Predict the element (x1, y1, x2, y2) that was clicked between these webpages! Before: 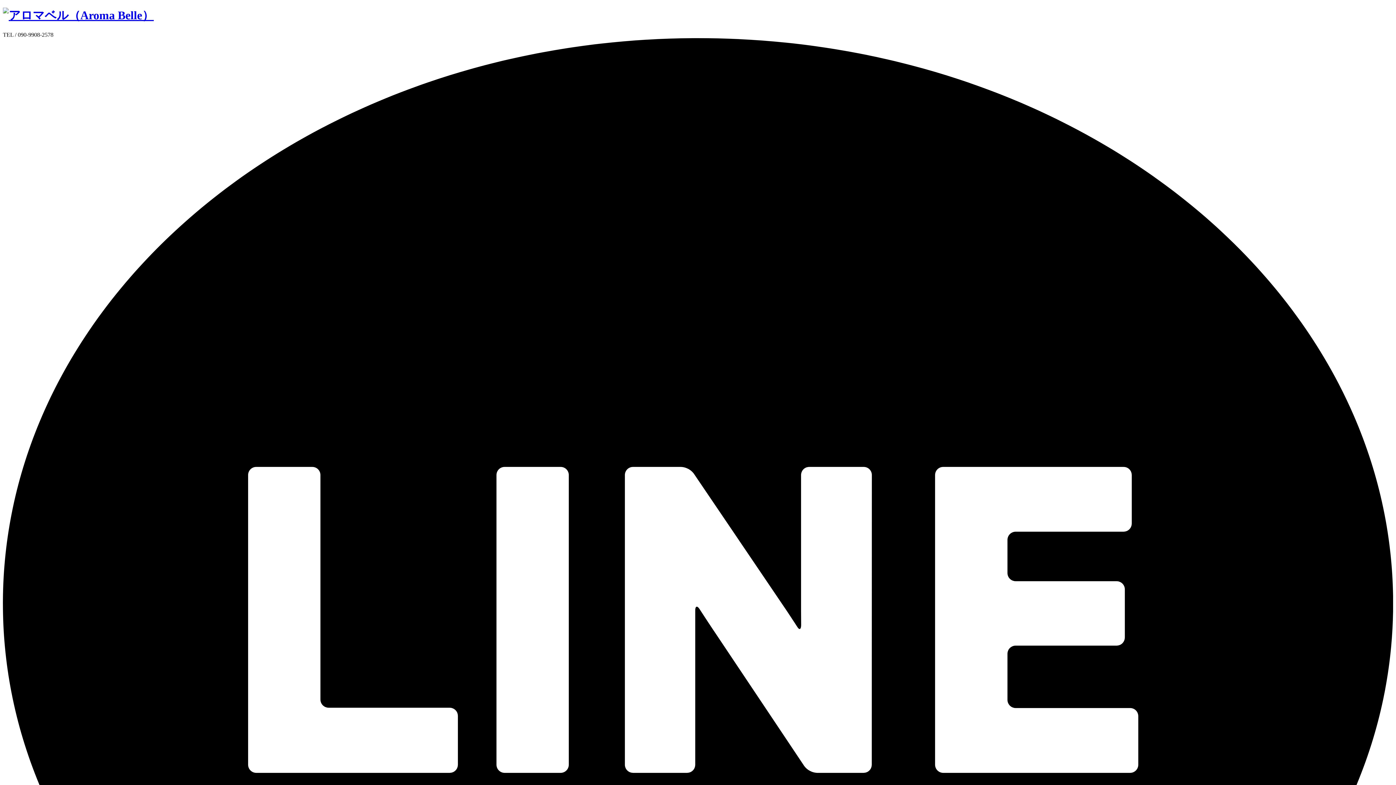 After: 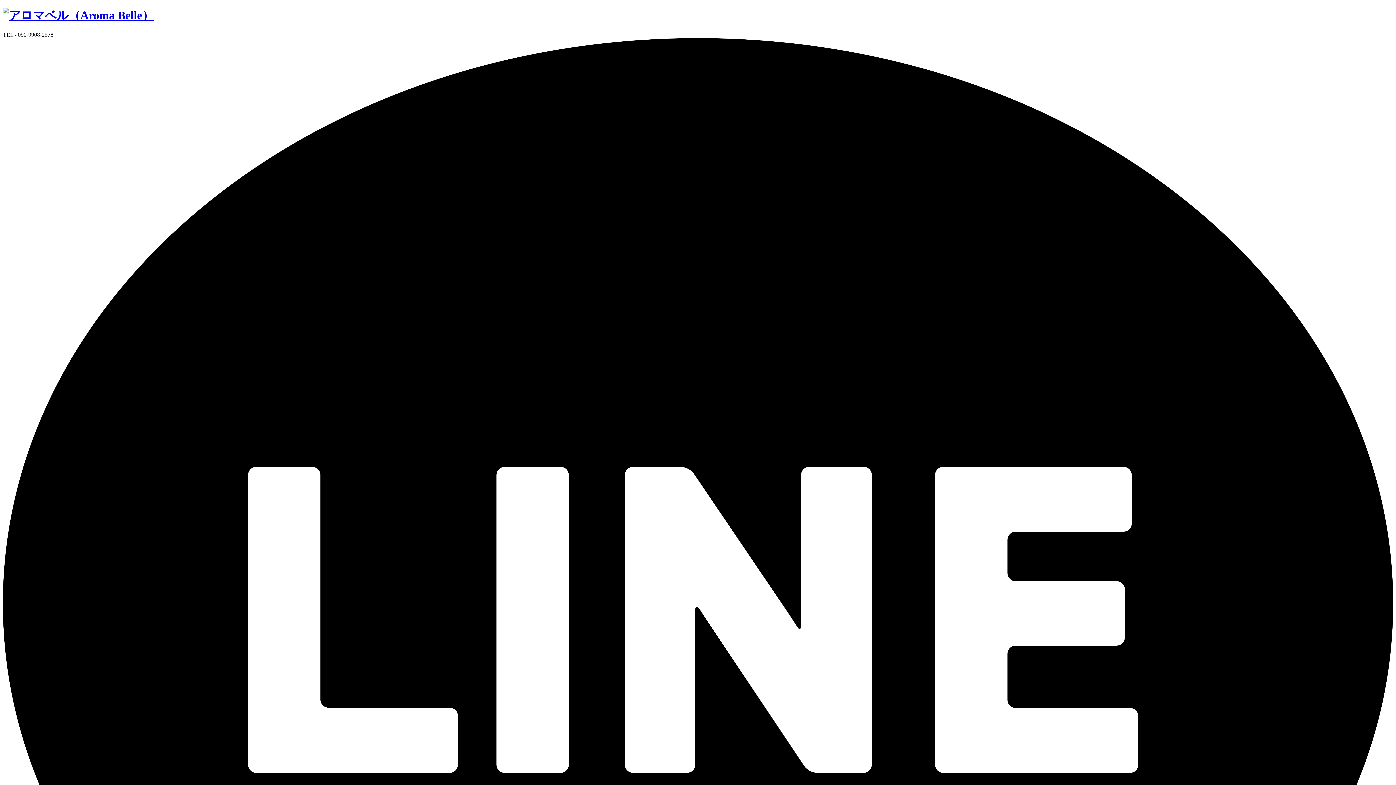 Action: bbox: (2, 8, 153, 21)